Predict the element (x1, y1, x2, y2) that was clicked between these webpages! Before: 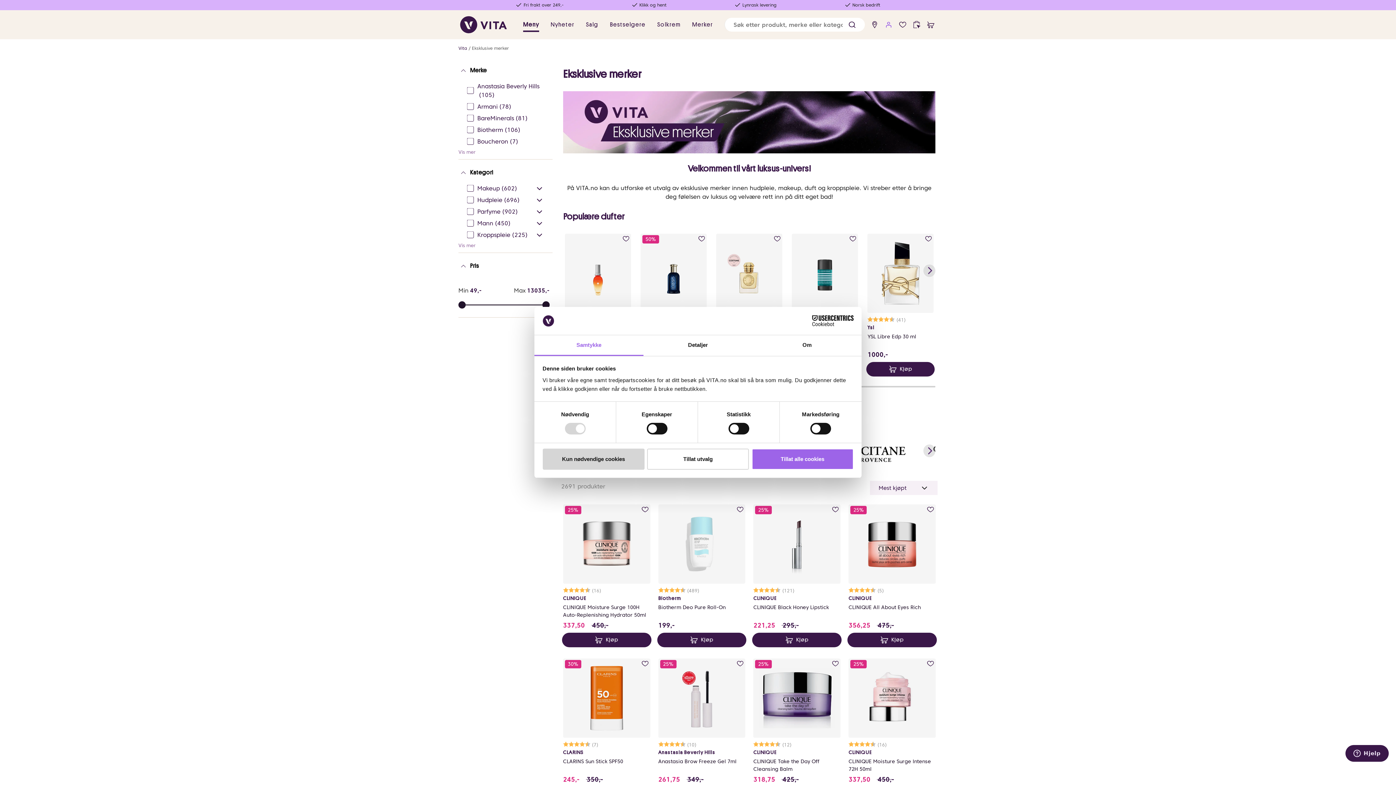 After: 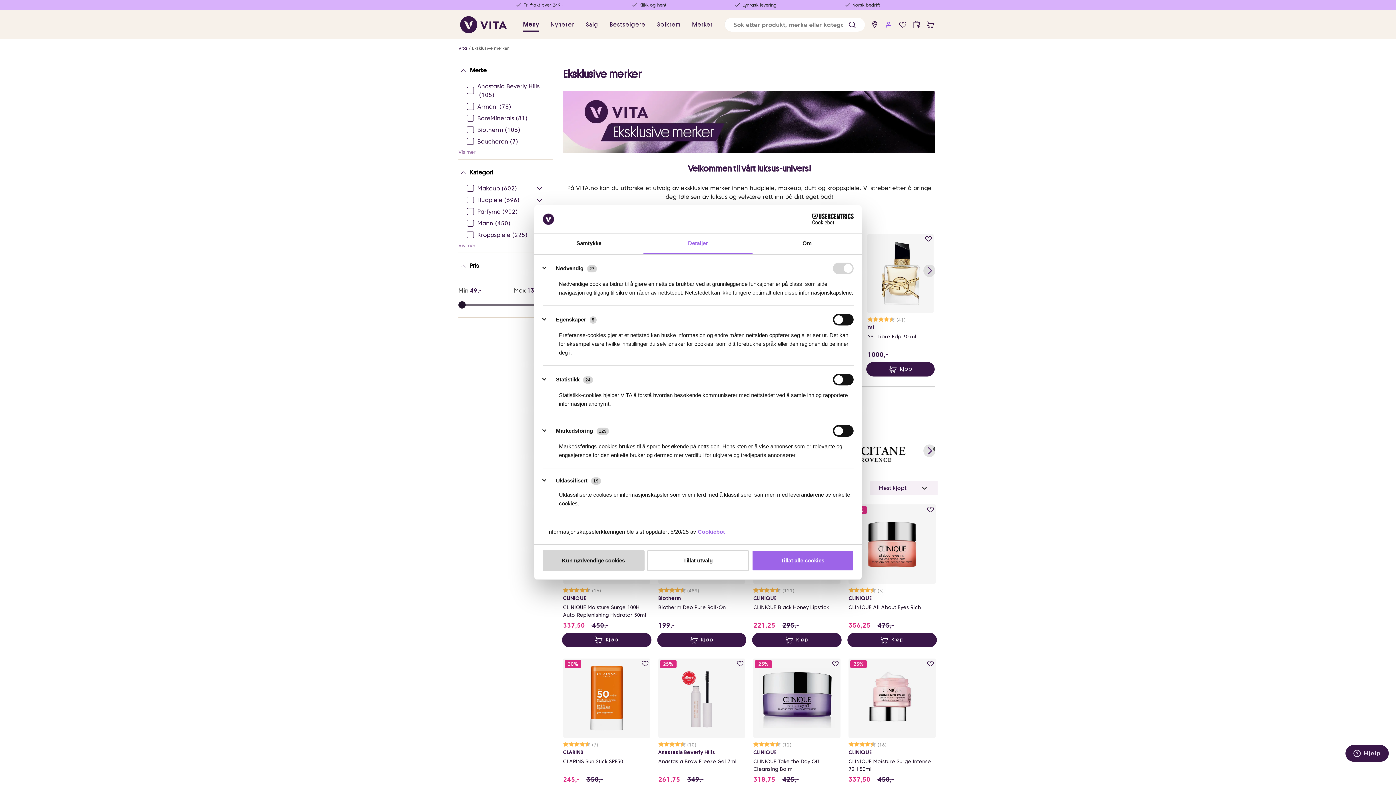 Action: bbox: (643, 335, 752, 356) label: Detaljer